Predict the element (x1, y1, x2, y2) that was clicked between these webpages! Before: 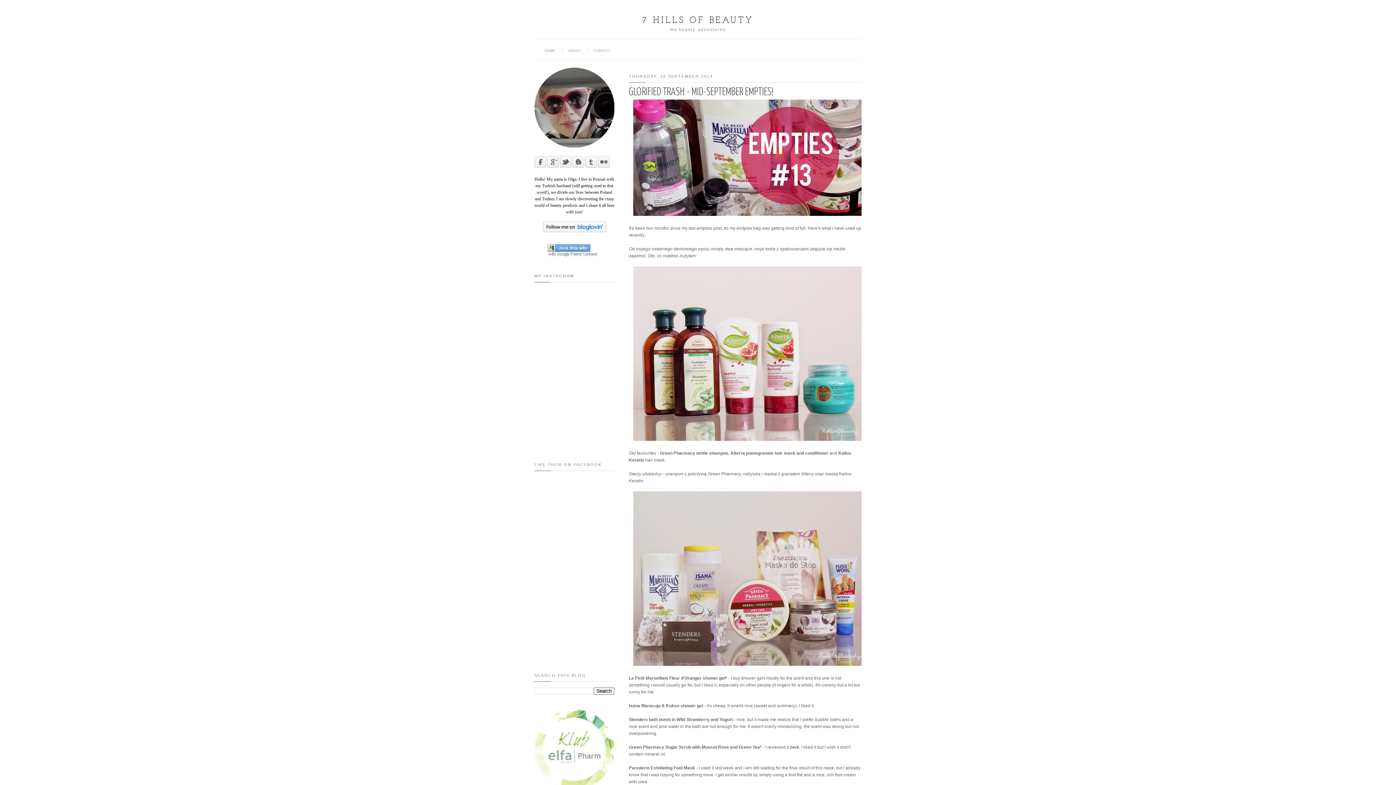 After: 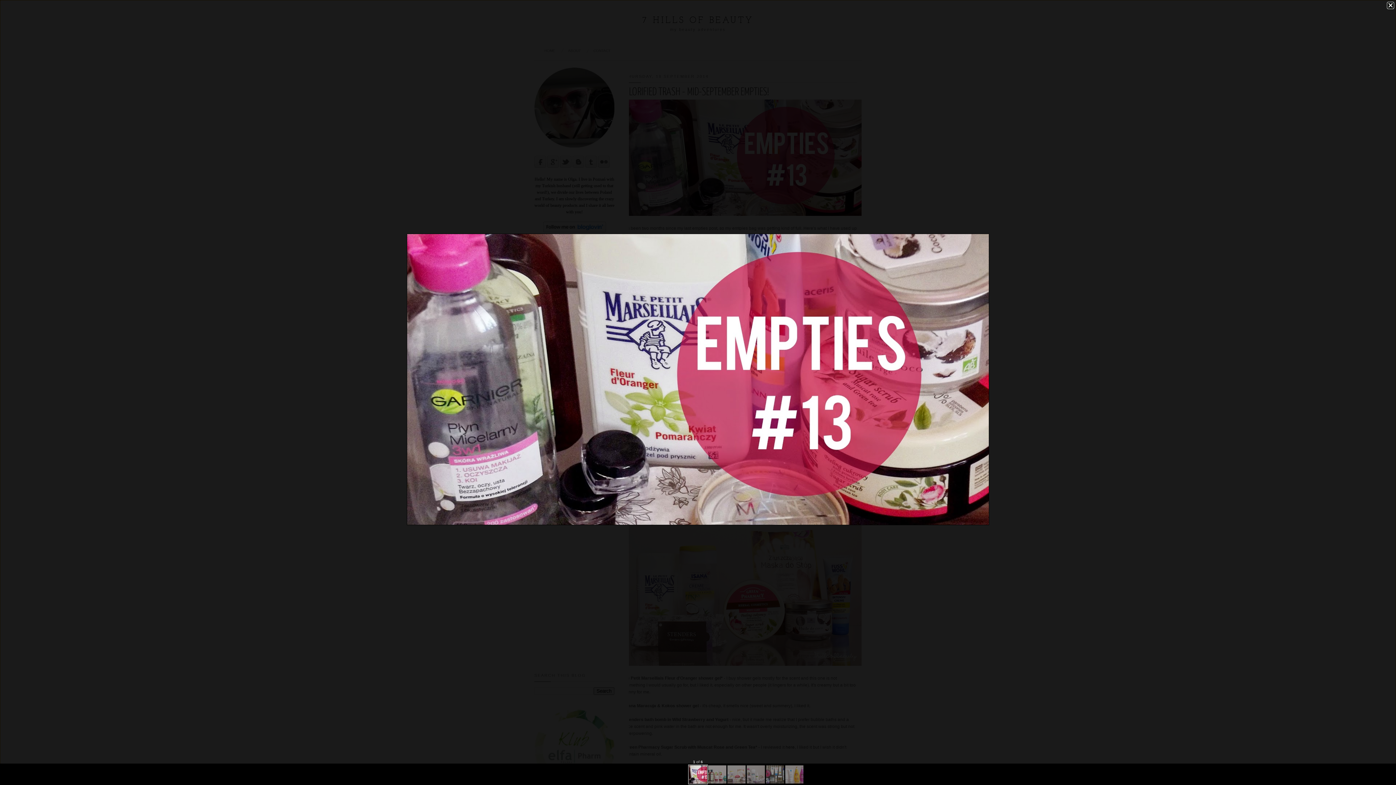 Action: bbox: (633, 211, 866, 216)